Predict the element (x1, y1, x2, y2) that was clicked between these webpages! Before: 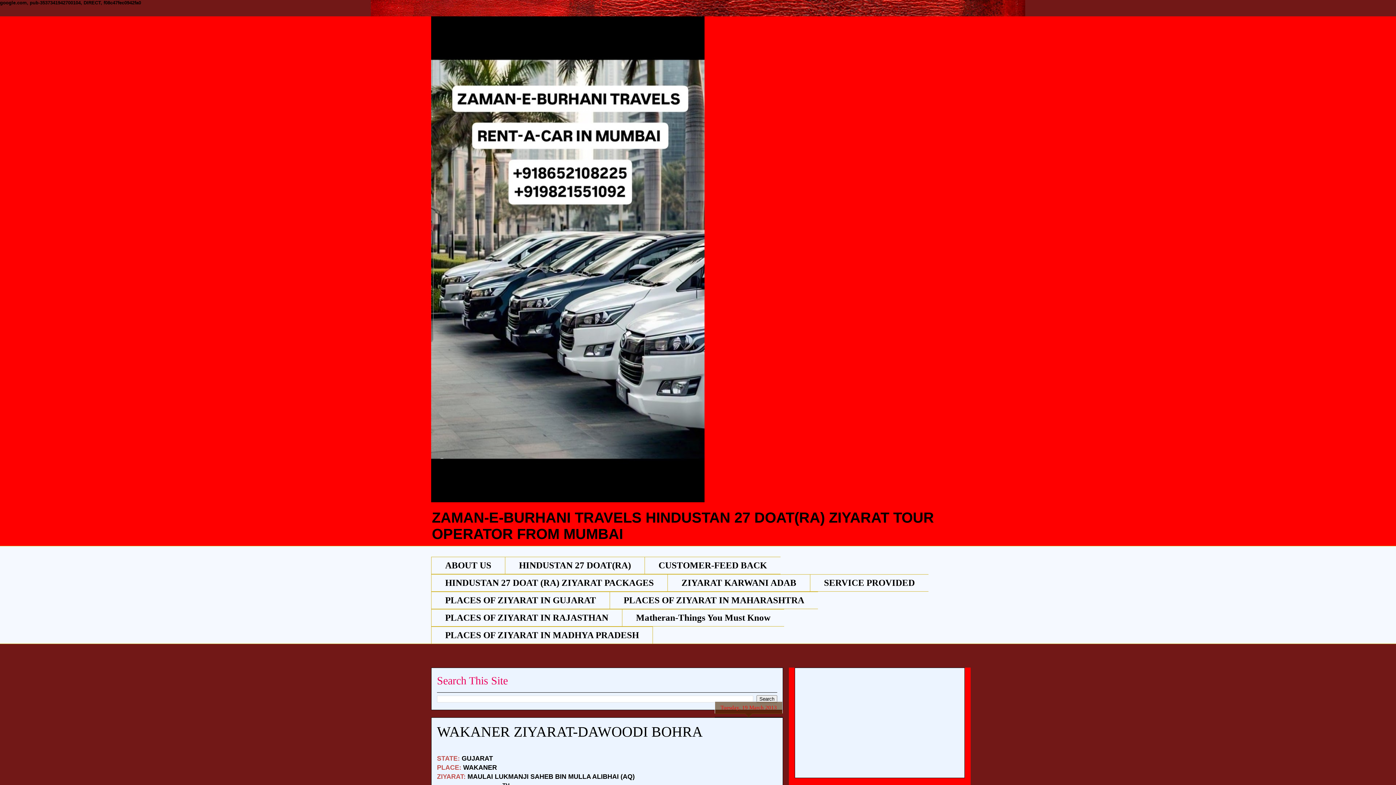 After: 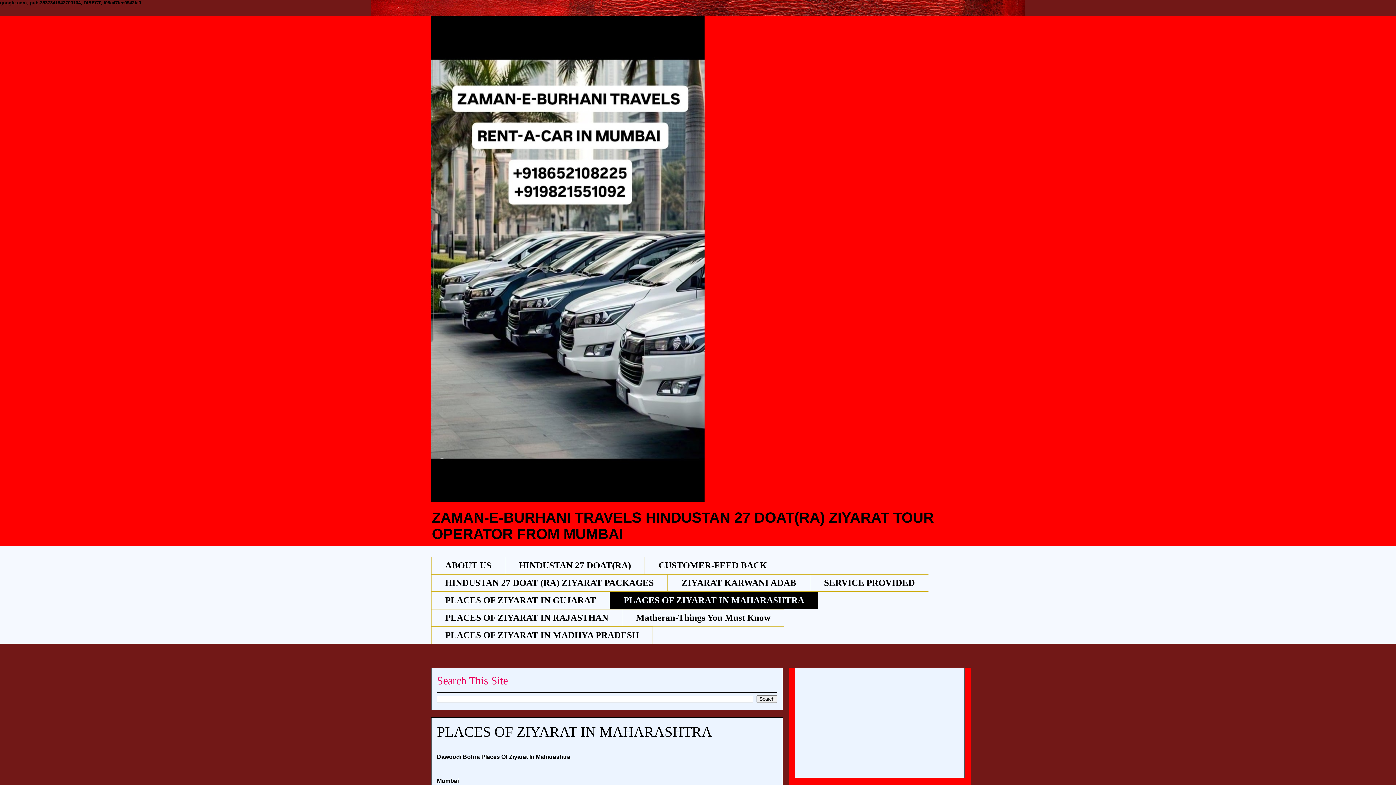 Action: bbox: (609, 592, 818, 609) label: PLACES OF ZIYARAT IN MAHARASHTRA